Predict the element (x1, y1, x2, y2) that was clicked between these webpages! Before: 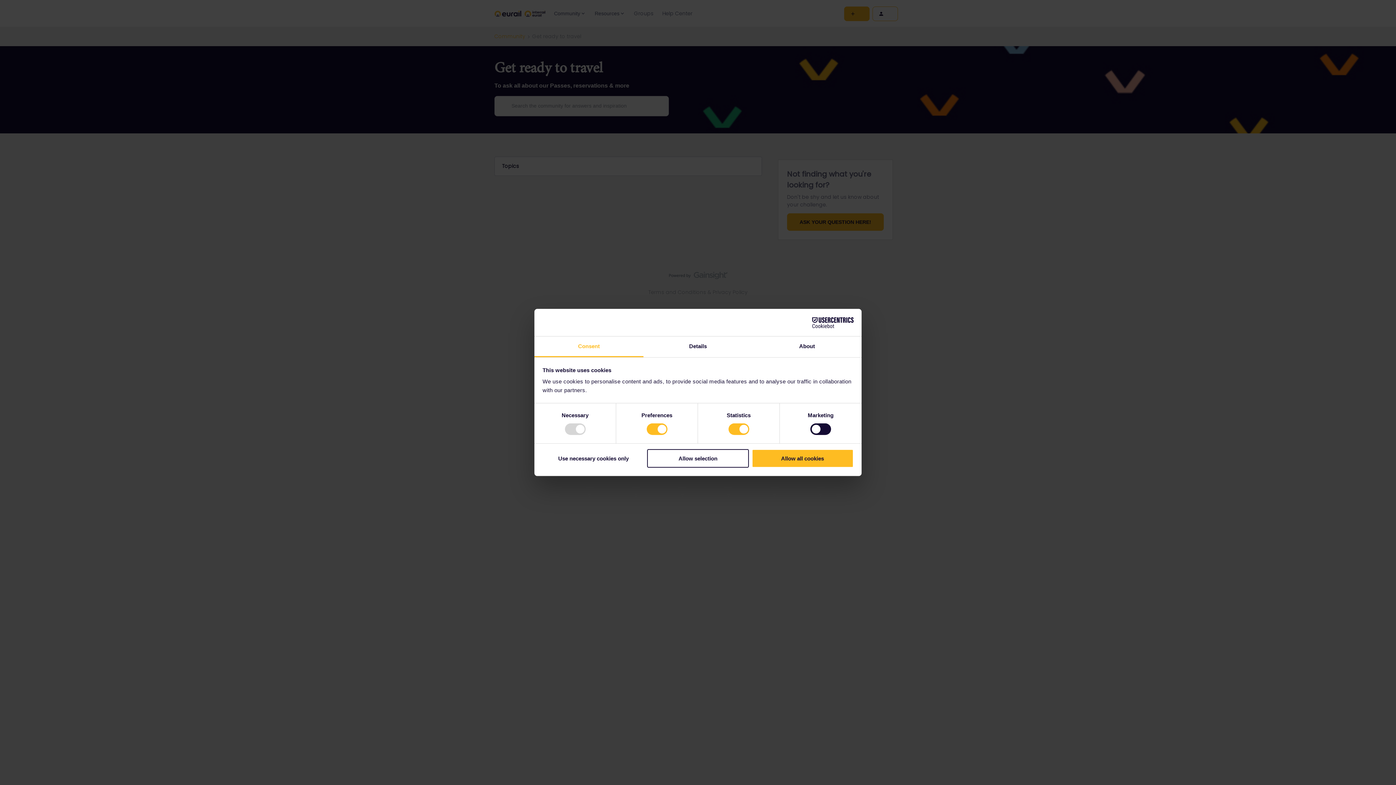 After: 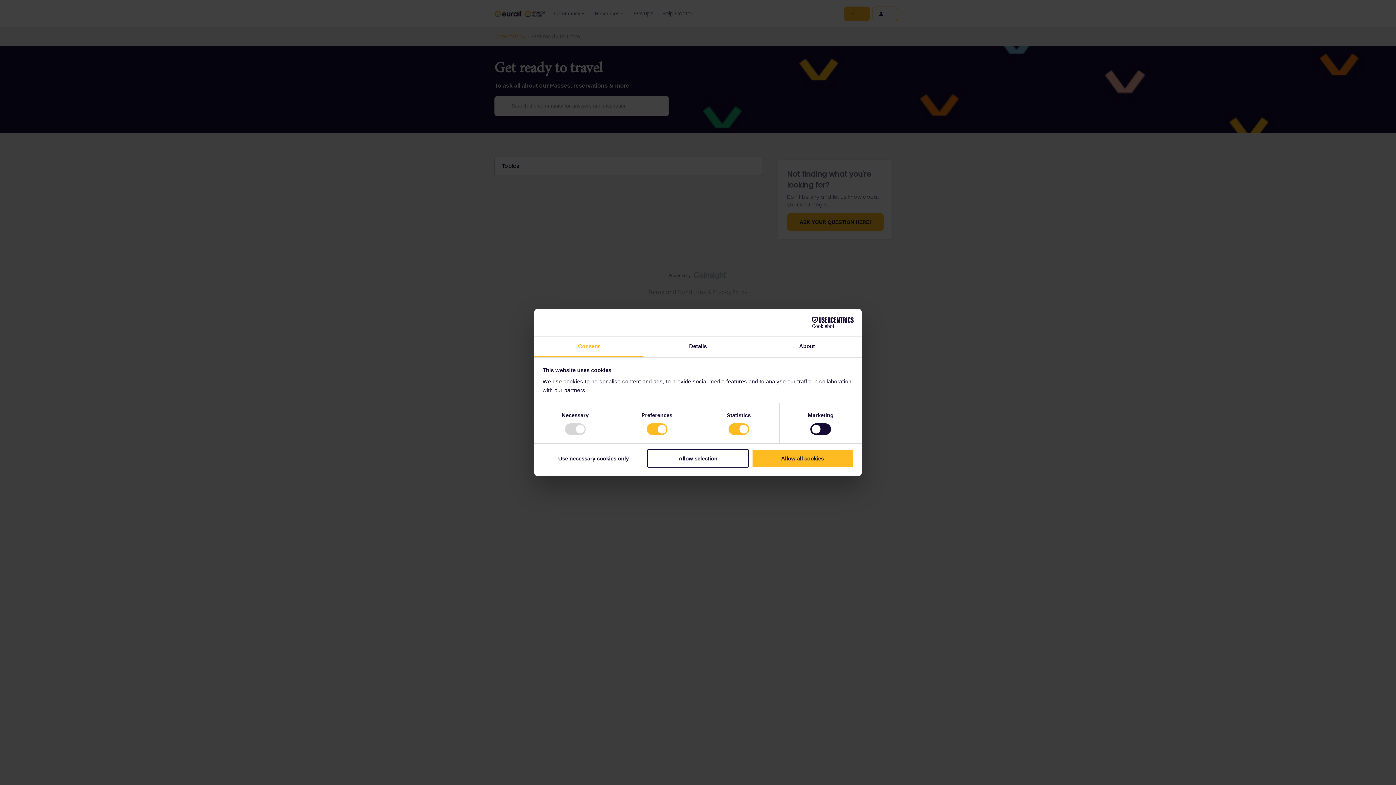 Action: bbox: (790, 317, 853, 328) label: Cookiebot - opens in a new window